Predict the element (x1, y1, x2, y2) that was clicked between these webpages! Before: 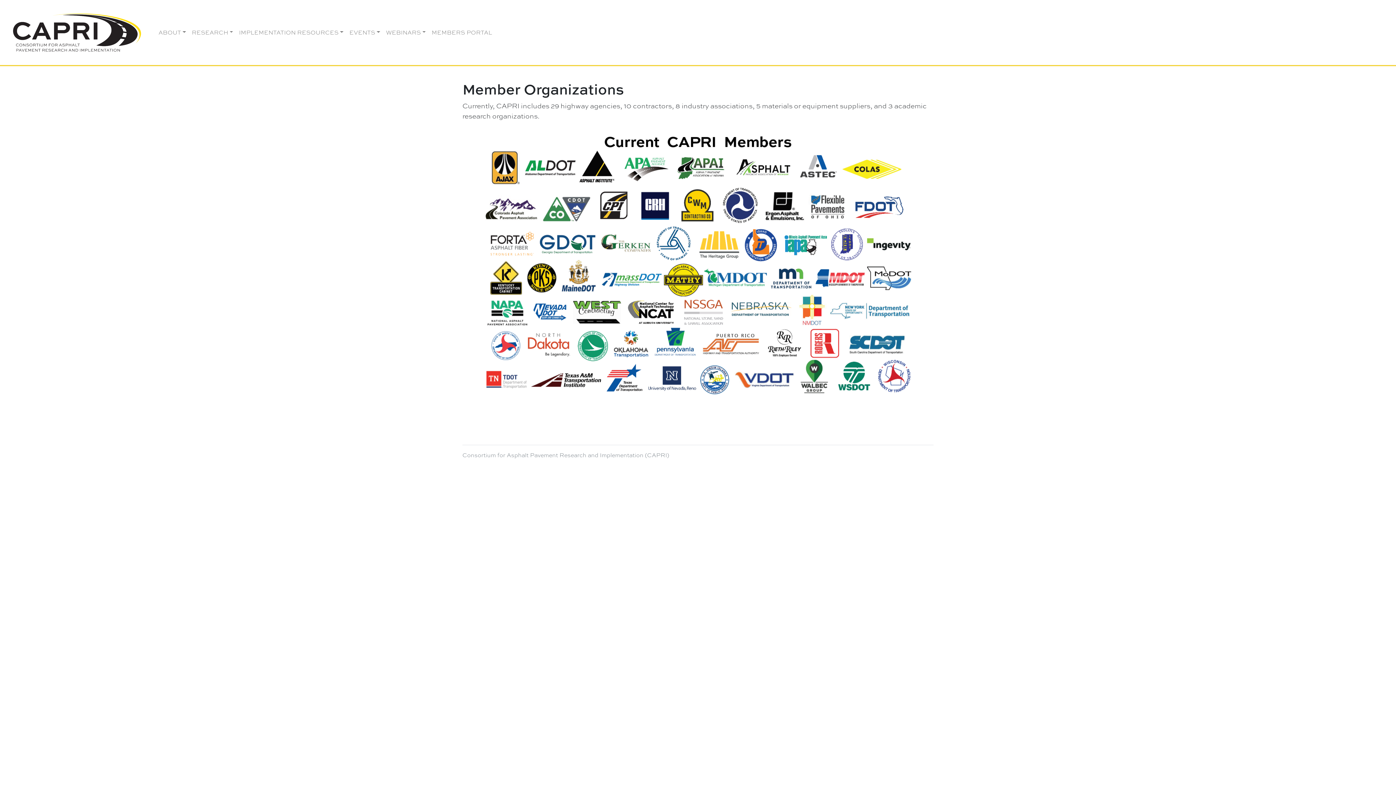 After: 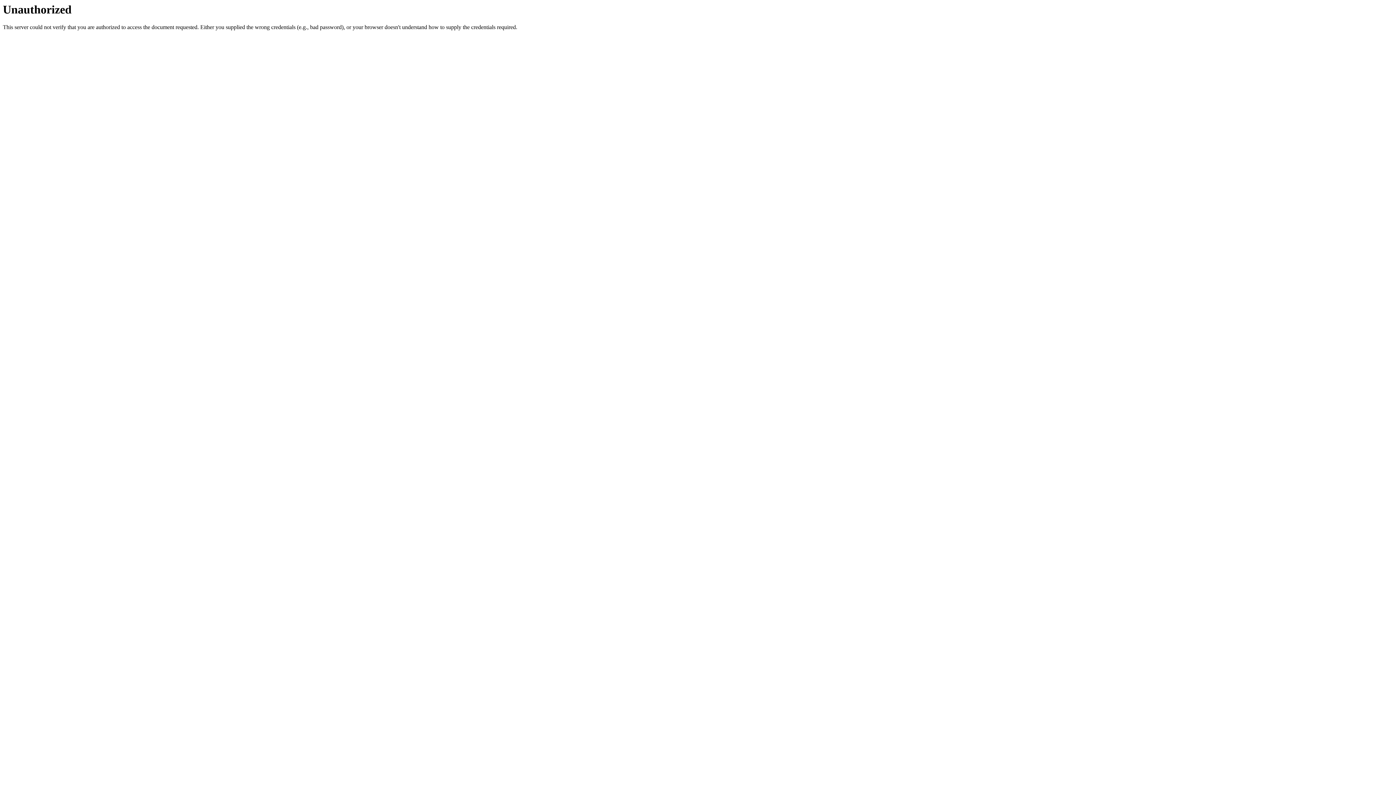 Action: label: MEMBERS PORTAL bbox: (428, 25, 495, 39)